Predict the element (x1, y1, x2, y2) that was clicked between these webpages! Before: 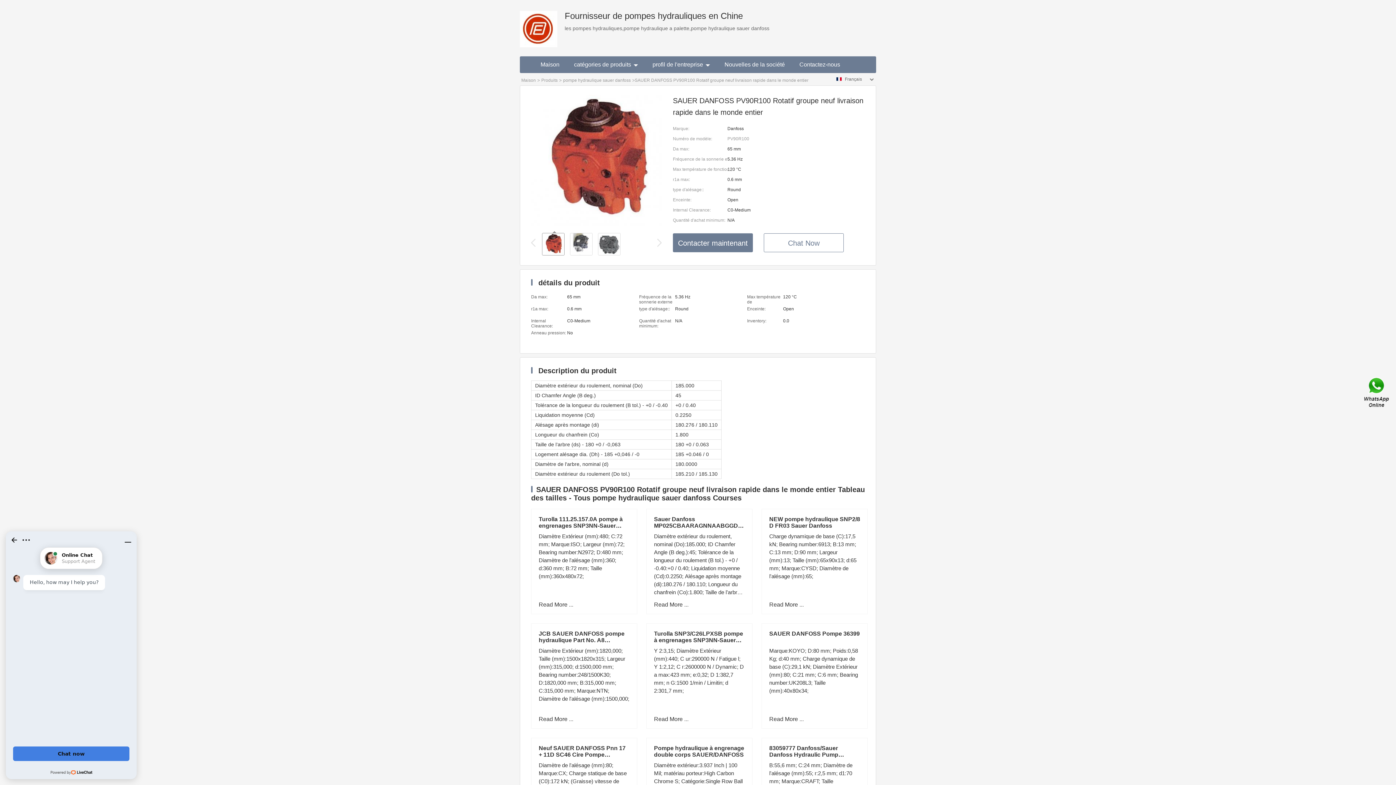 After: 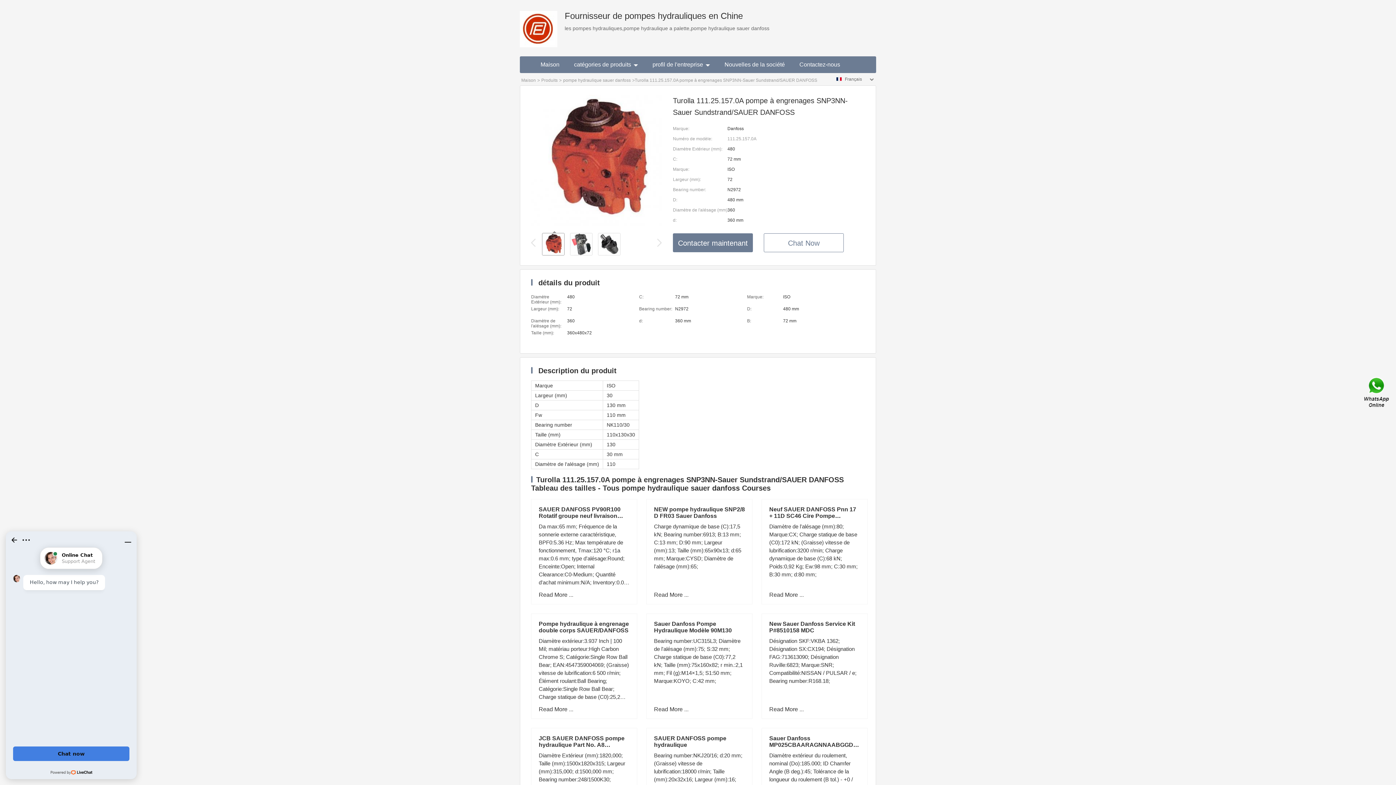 Action: label: Read More ... bbox: (538, 601, 573, 608)